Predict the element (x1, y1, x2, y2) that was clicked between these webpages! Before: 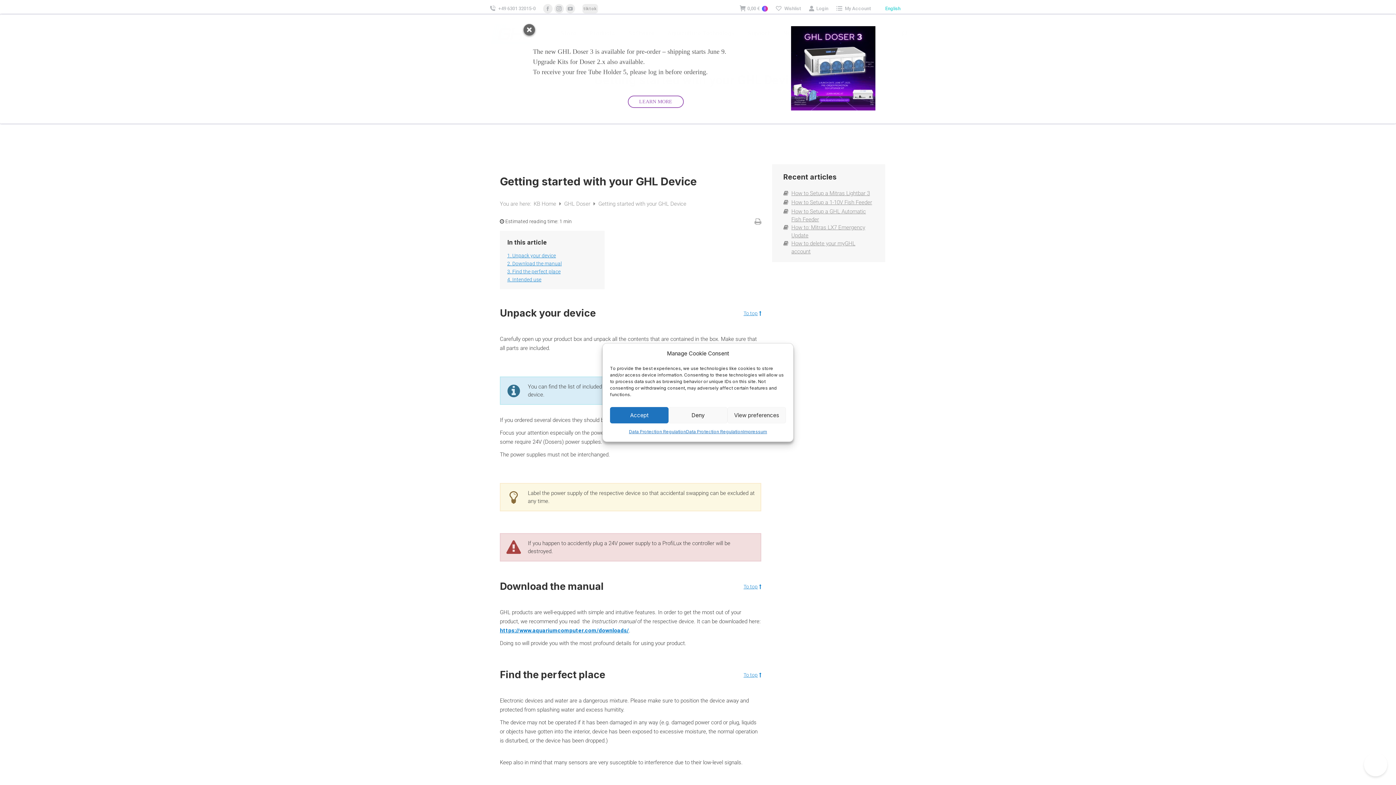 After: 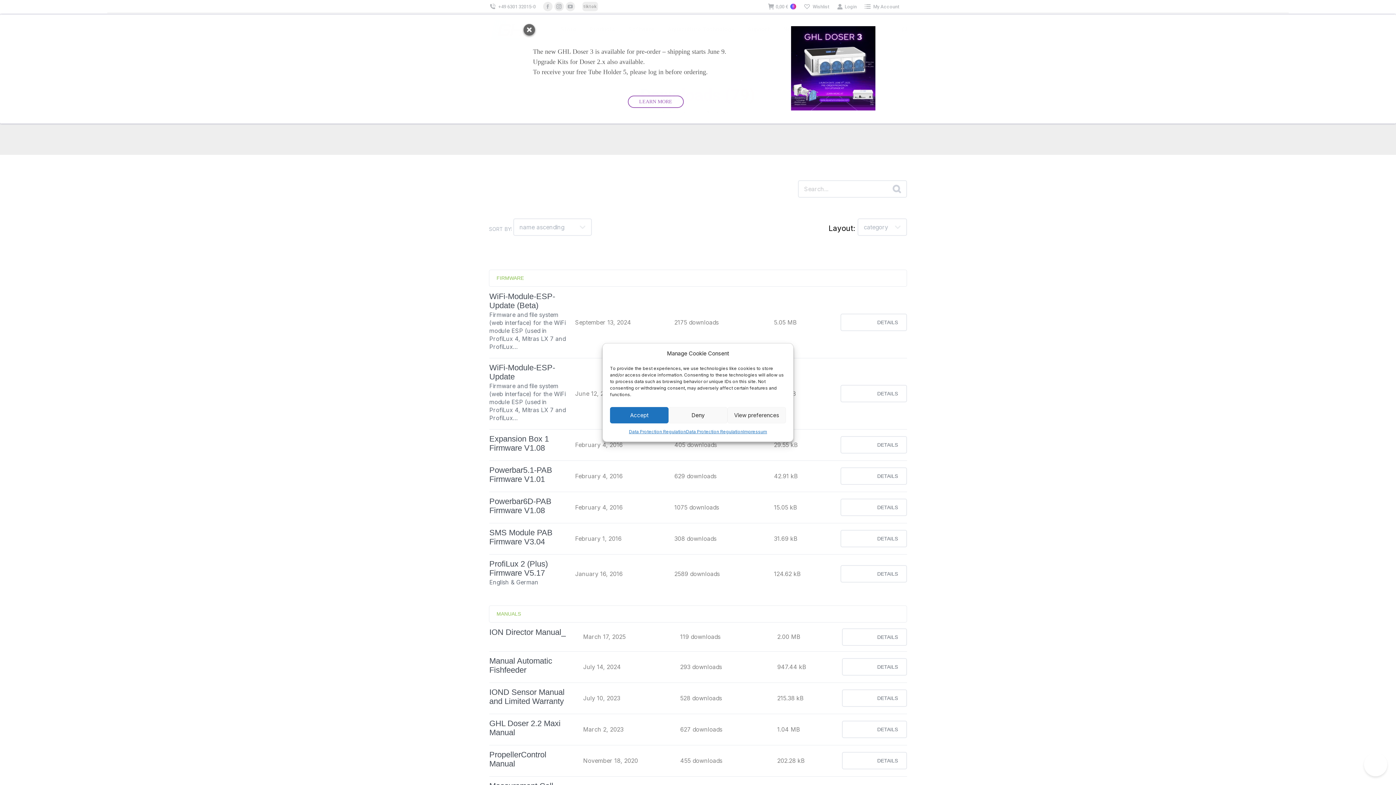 Action: bbox: (500, 627, 629, 634) label: https://www.aquariumcomputer.com/downloads/